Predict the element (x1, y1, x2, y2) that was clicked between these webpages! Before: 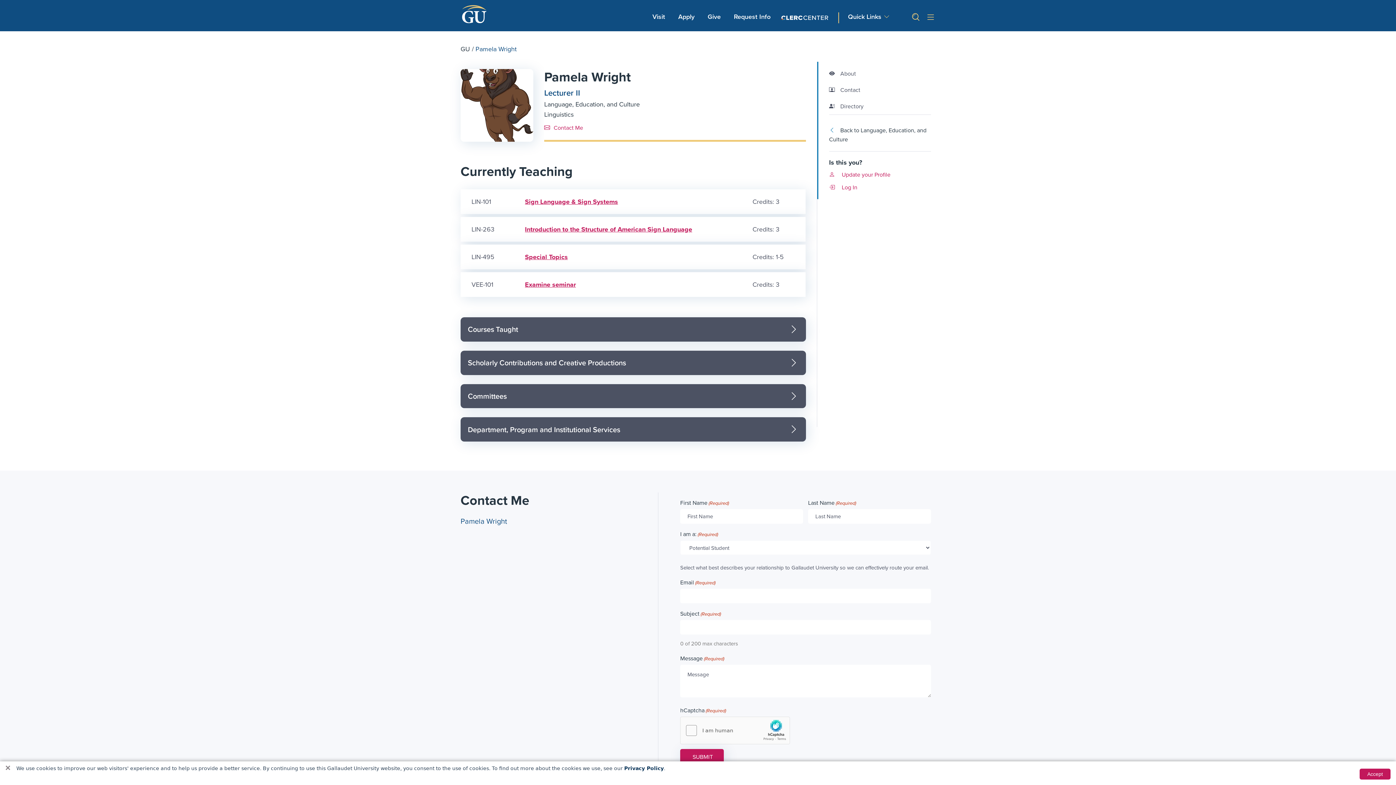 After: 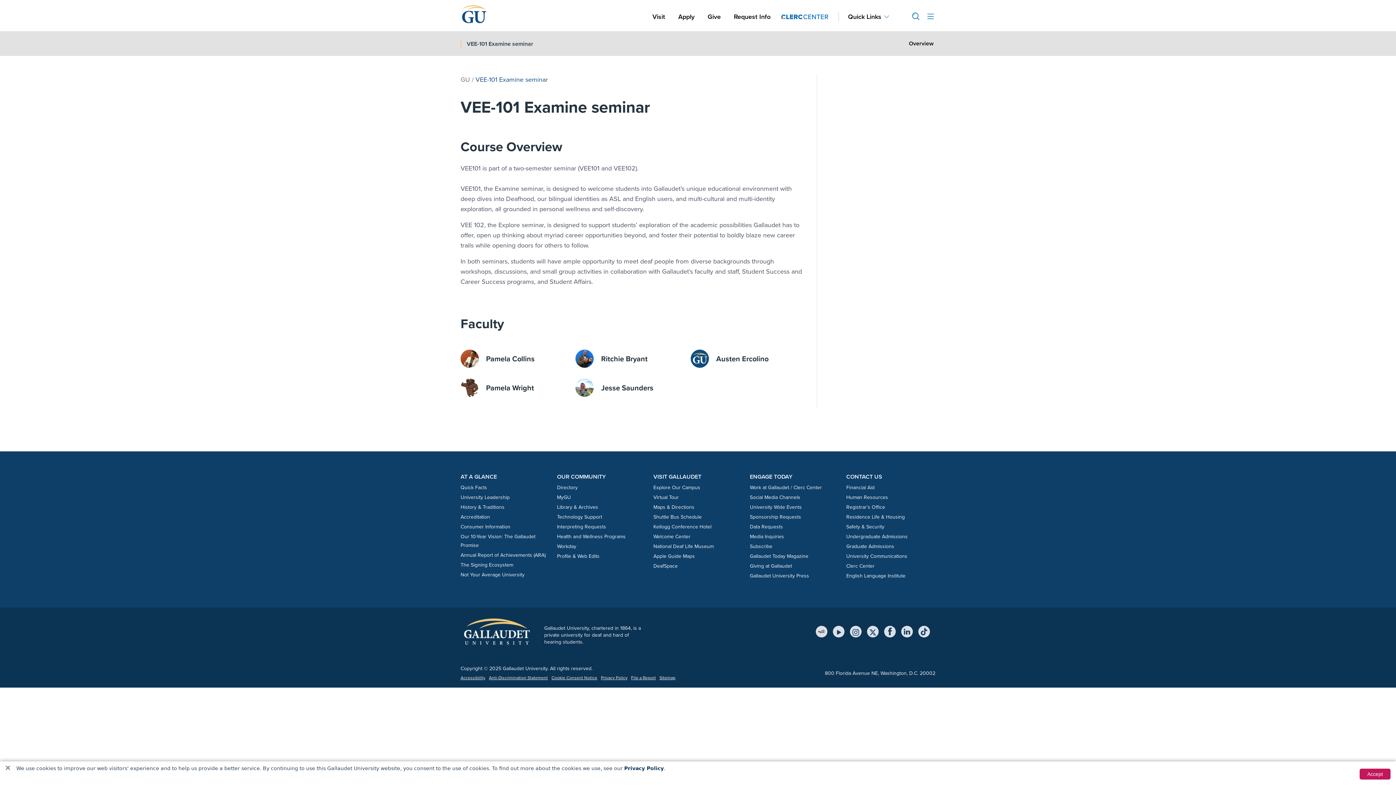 Action: label: Examine seminar bbox: (525, 280, 576, 289)